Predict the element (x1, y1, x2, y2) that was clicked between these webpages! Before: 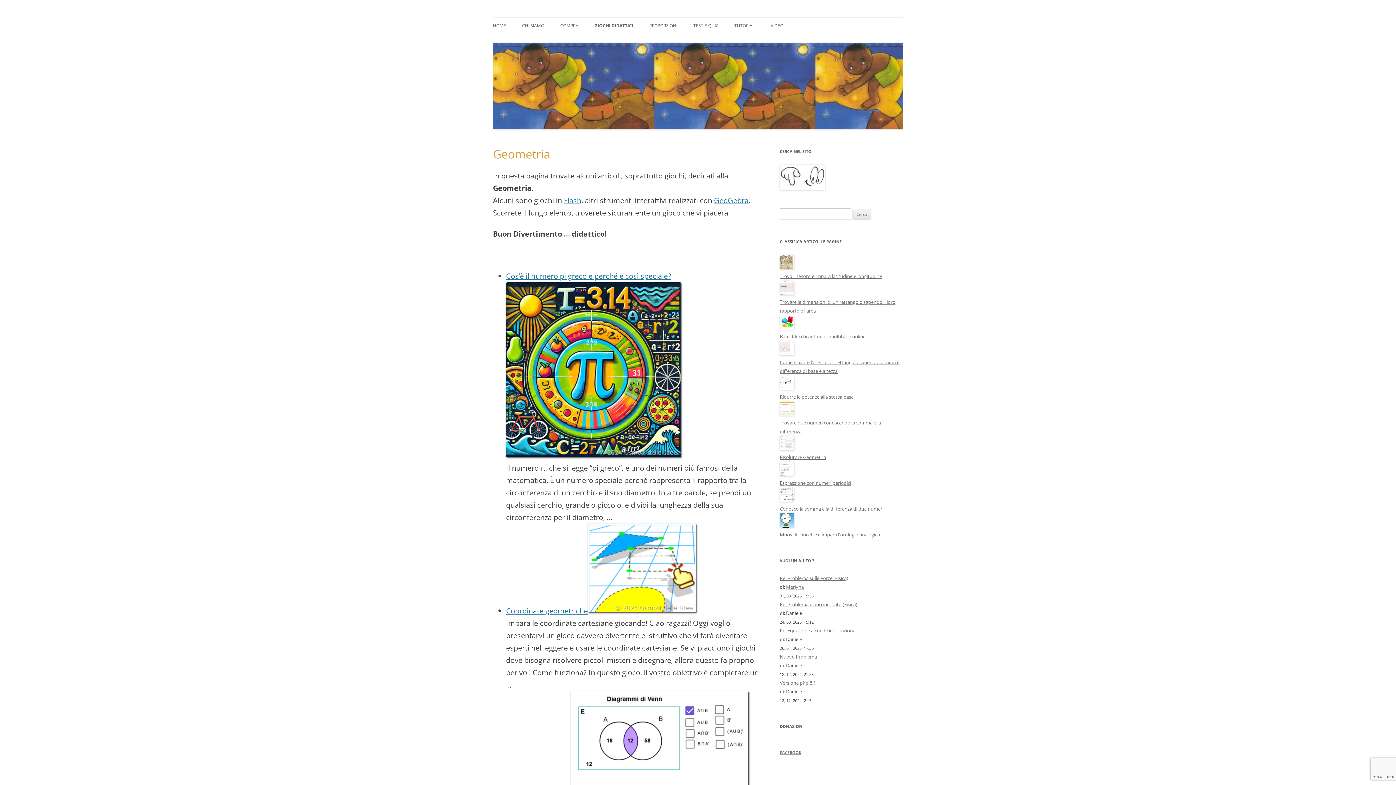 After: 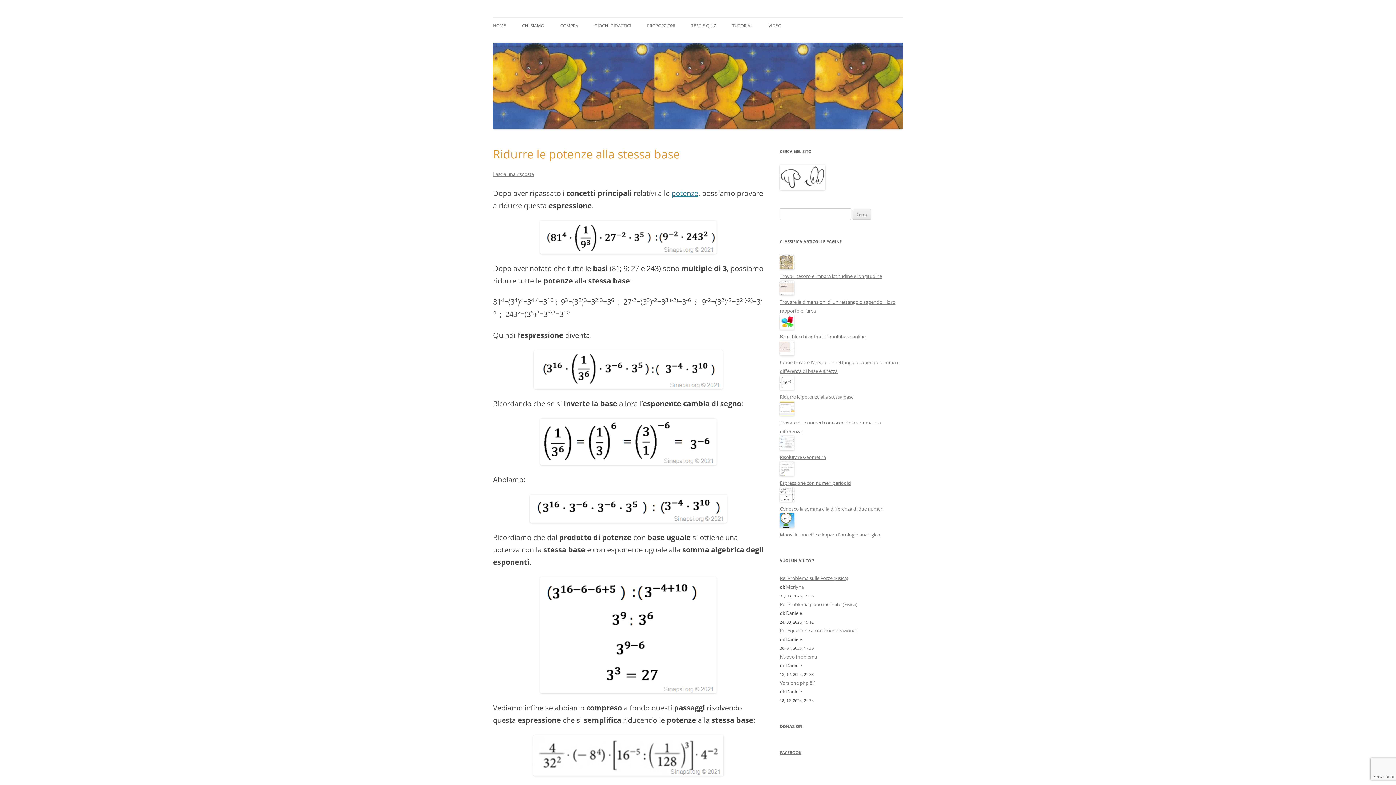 Action: bbox: (780, 385, 794, 391)